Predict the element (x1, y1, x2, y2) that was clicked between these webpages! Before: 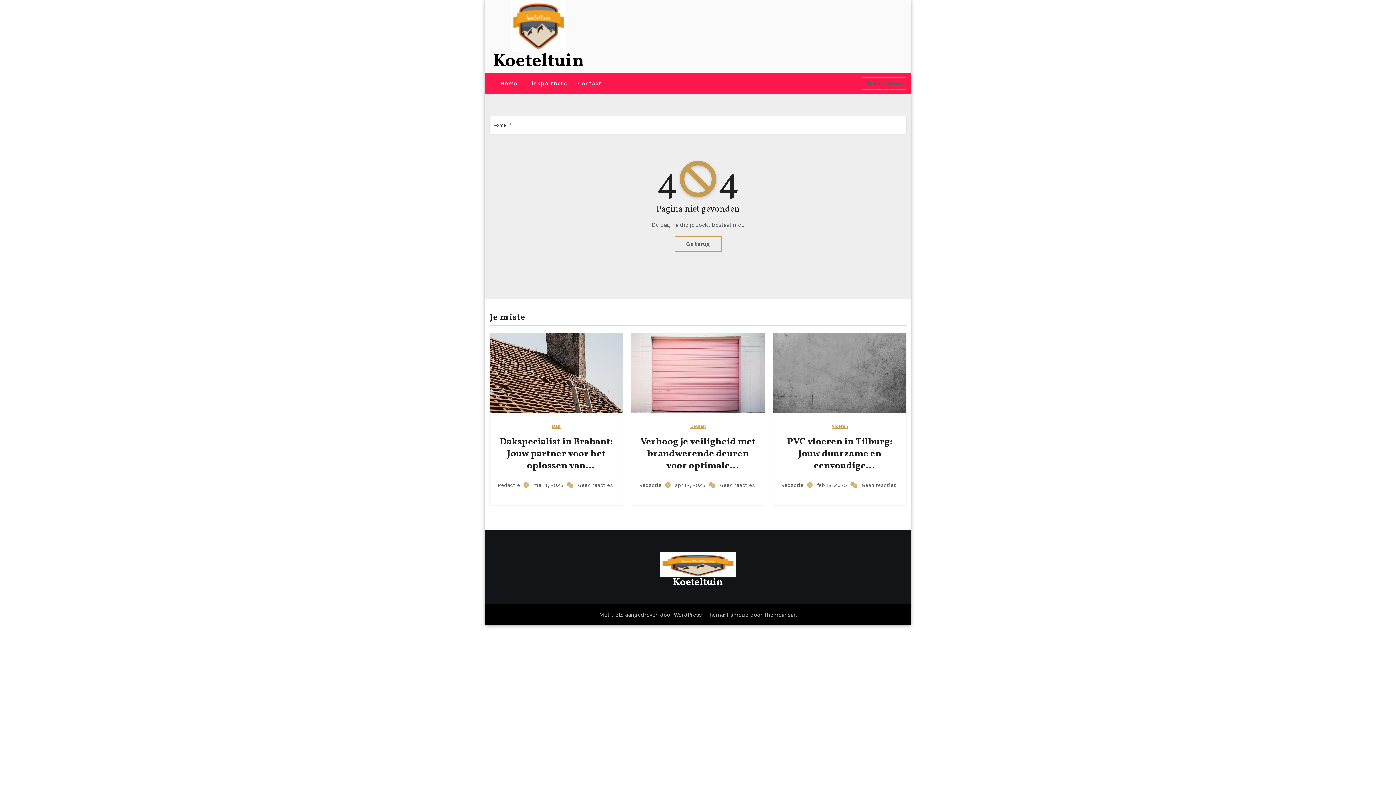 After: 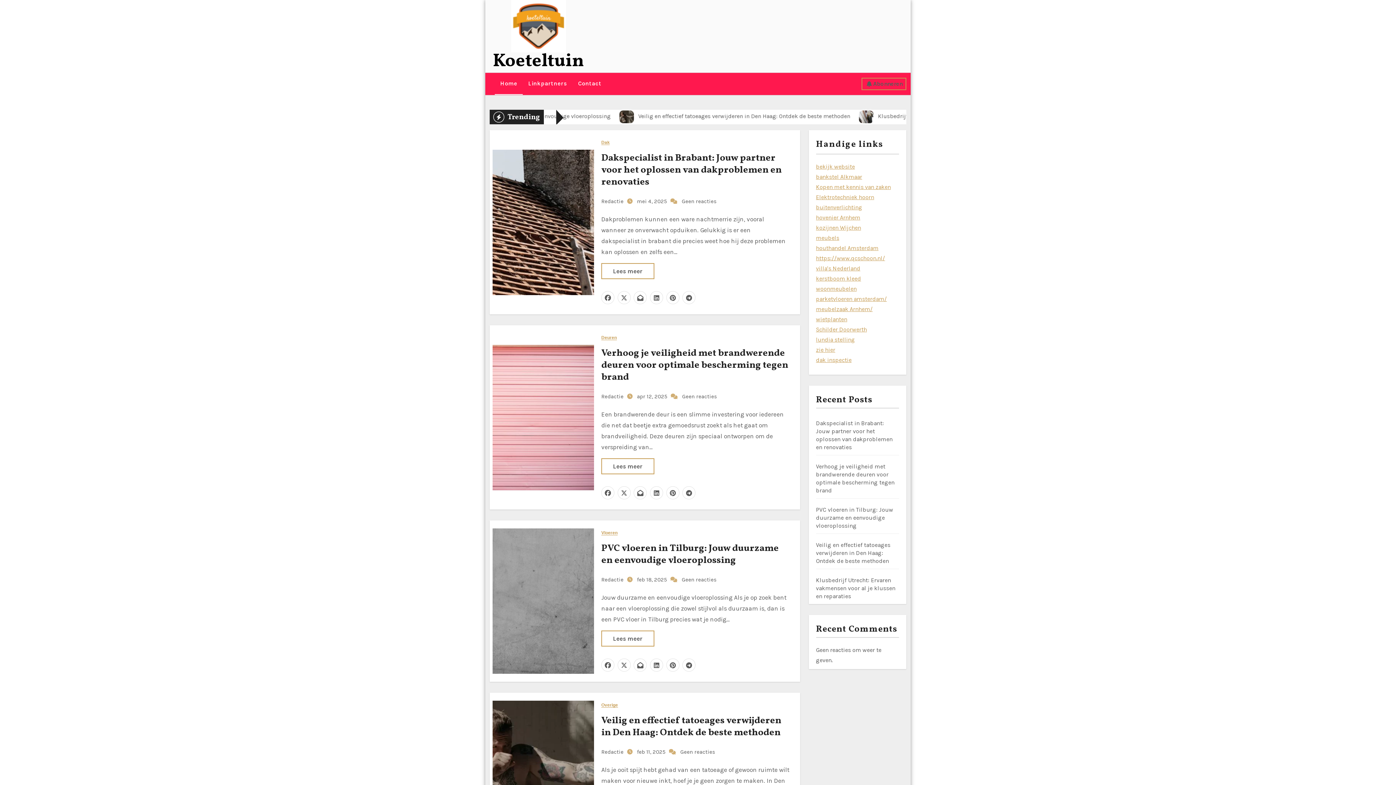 Action: bbox: (660, 553, 736, 575)